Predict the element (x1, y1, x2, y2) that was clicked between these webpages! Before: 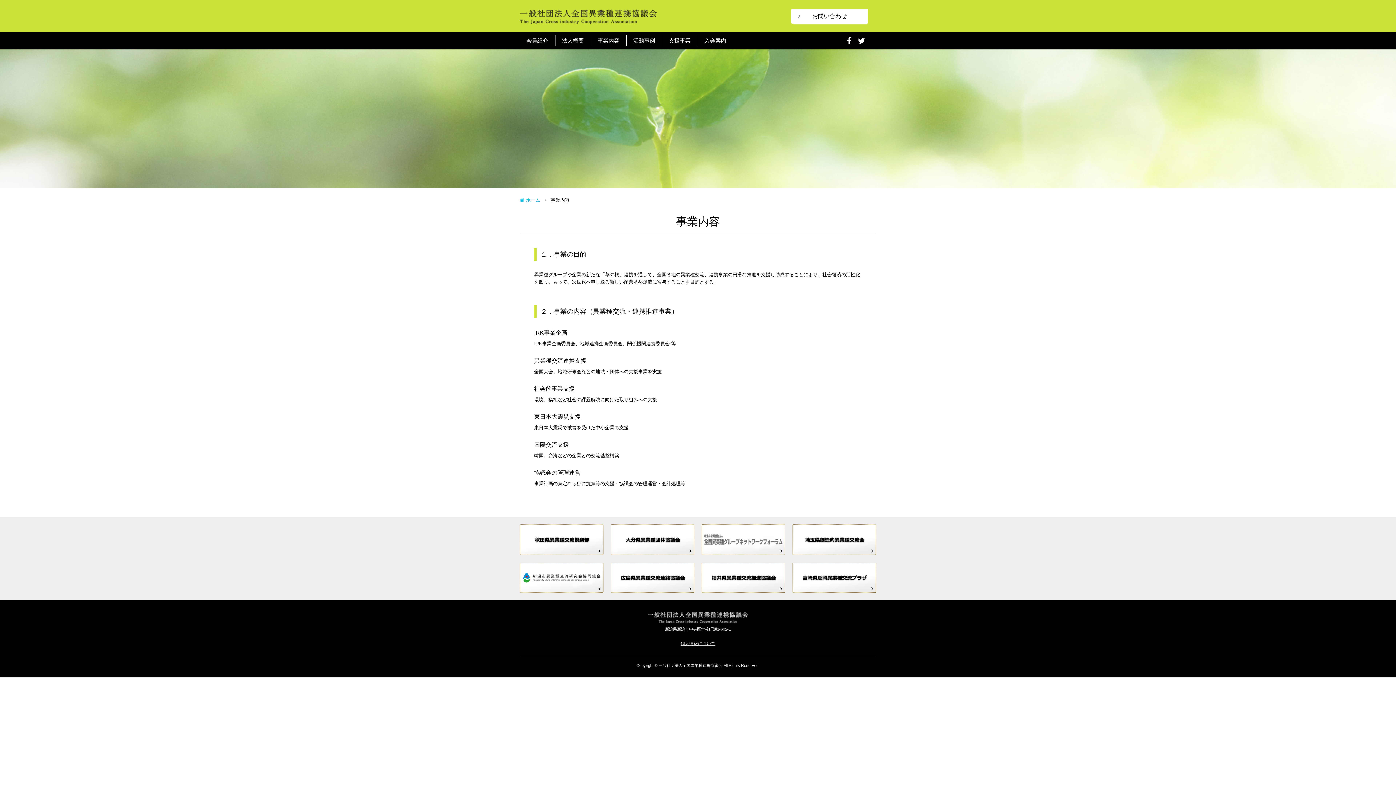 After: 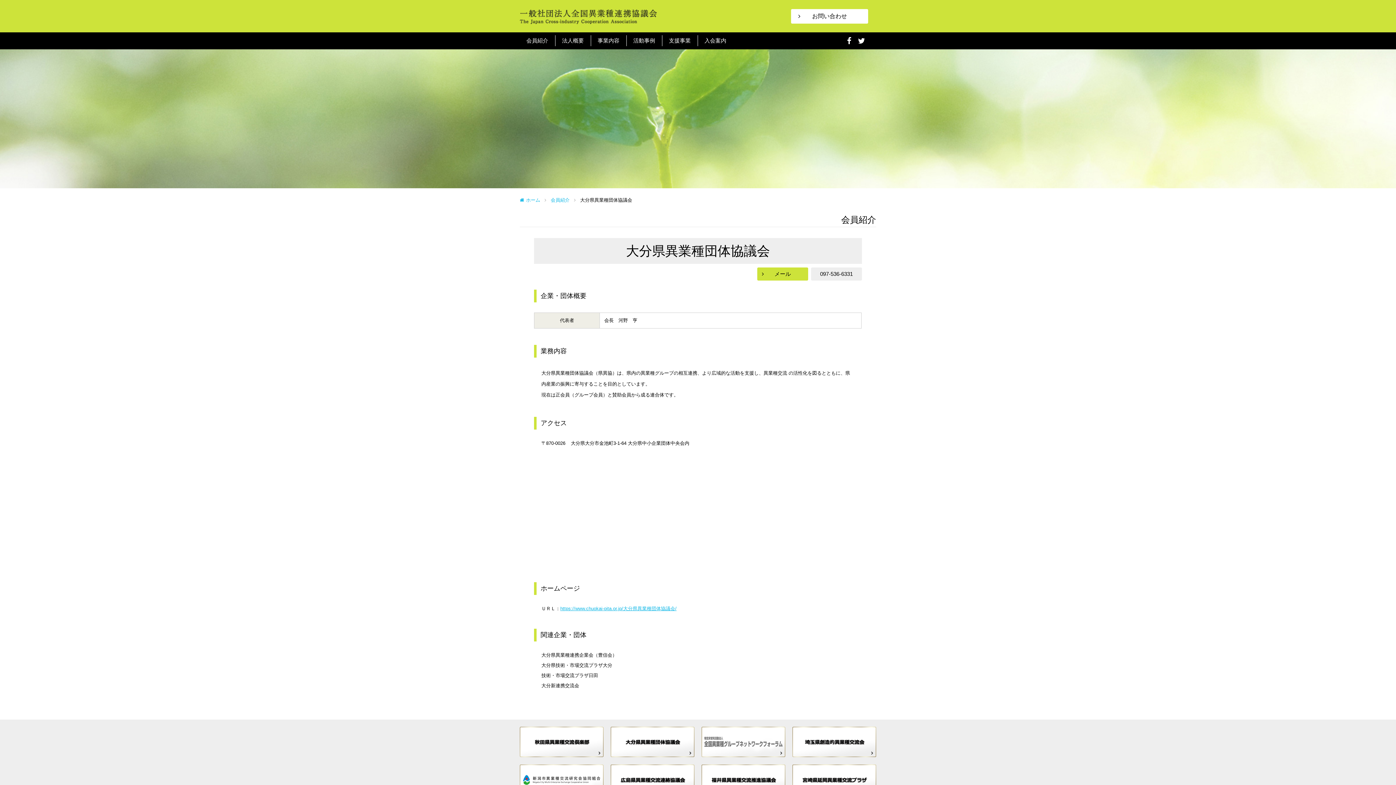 Action: bbox: (610, 537, 694, 542)